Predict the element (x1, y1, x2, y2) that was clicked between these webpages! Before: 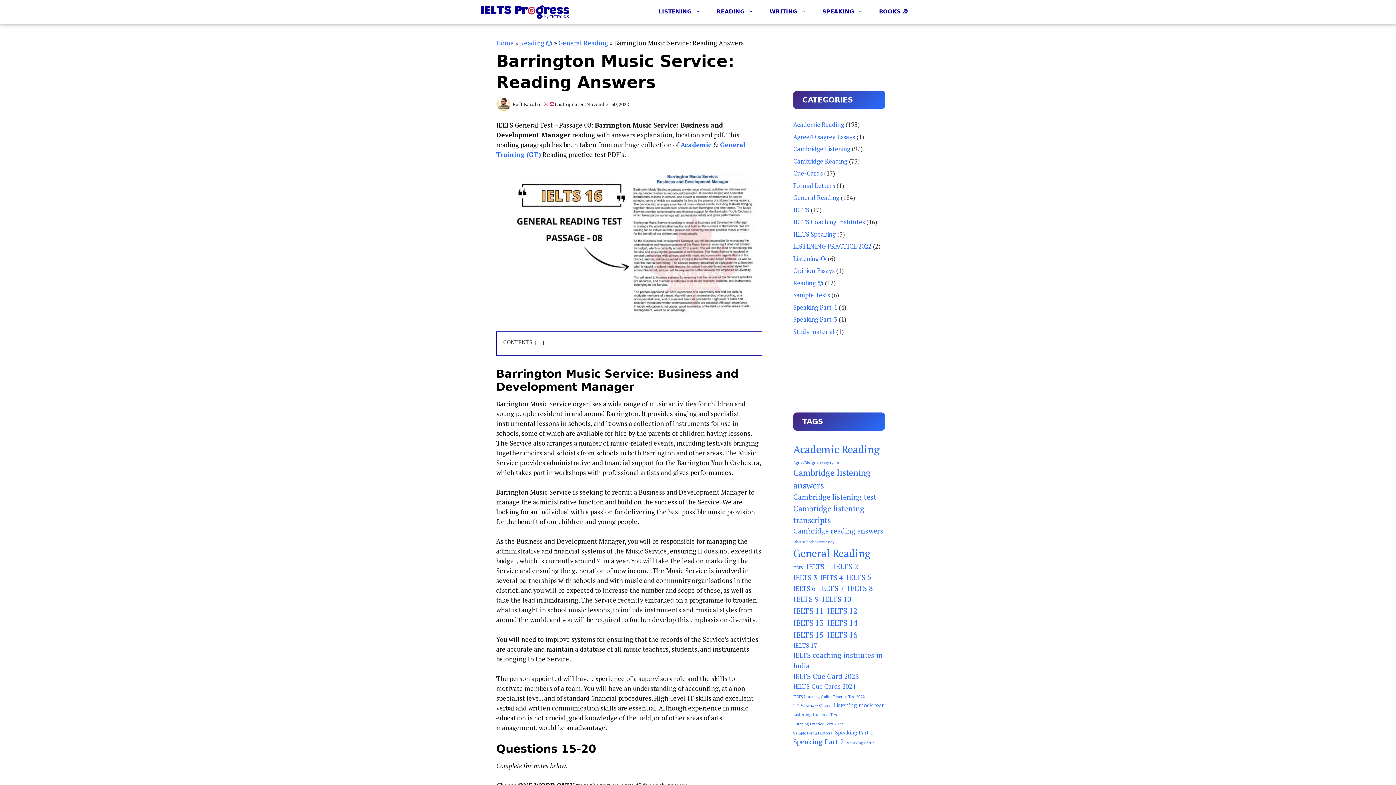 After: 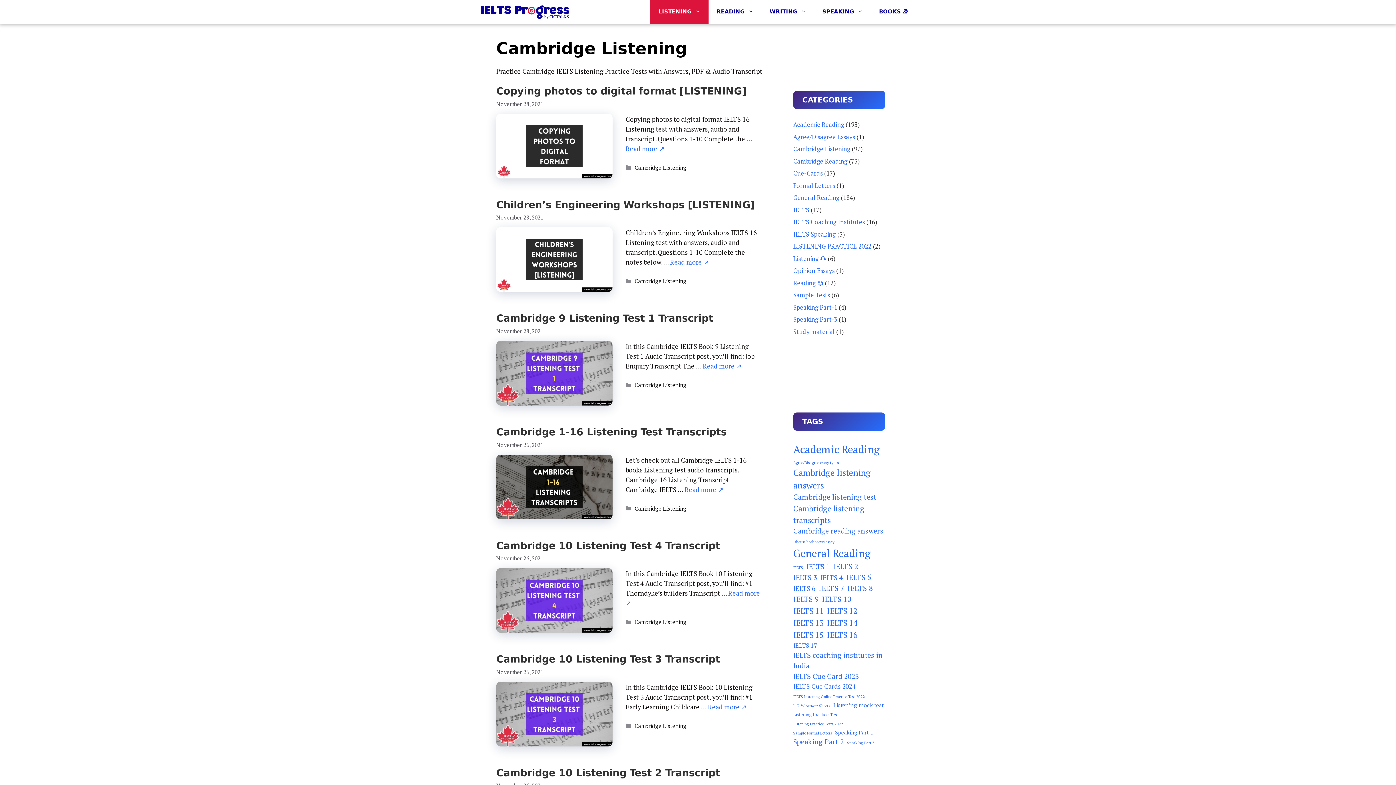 Action: bbox: (793, 144, 850, 153) label: Cambridge Listening